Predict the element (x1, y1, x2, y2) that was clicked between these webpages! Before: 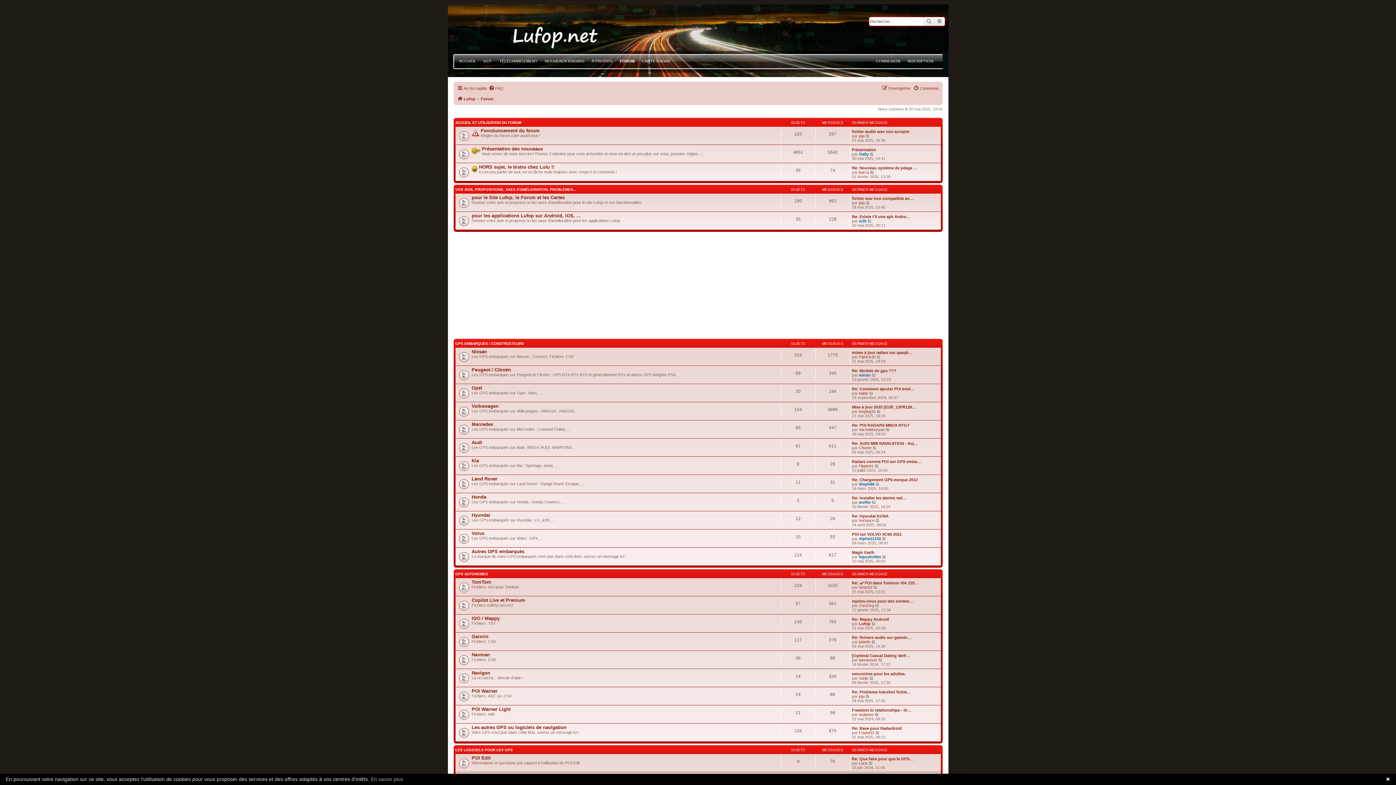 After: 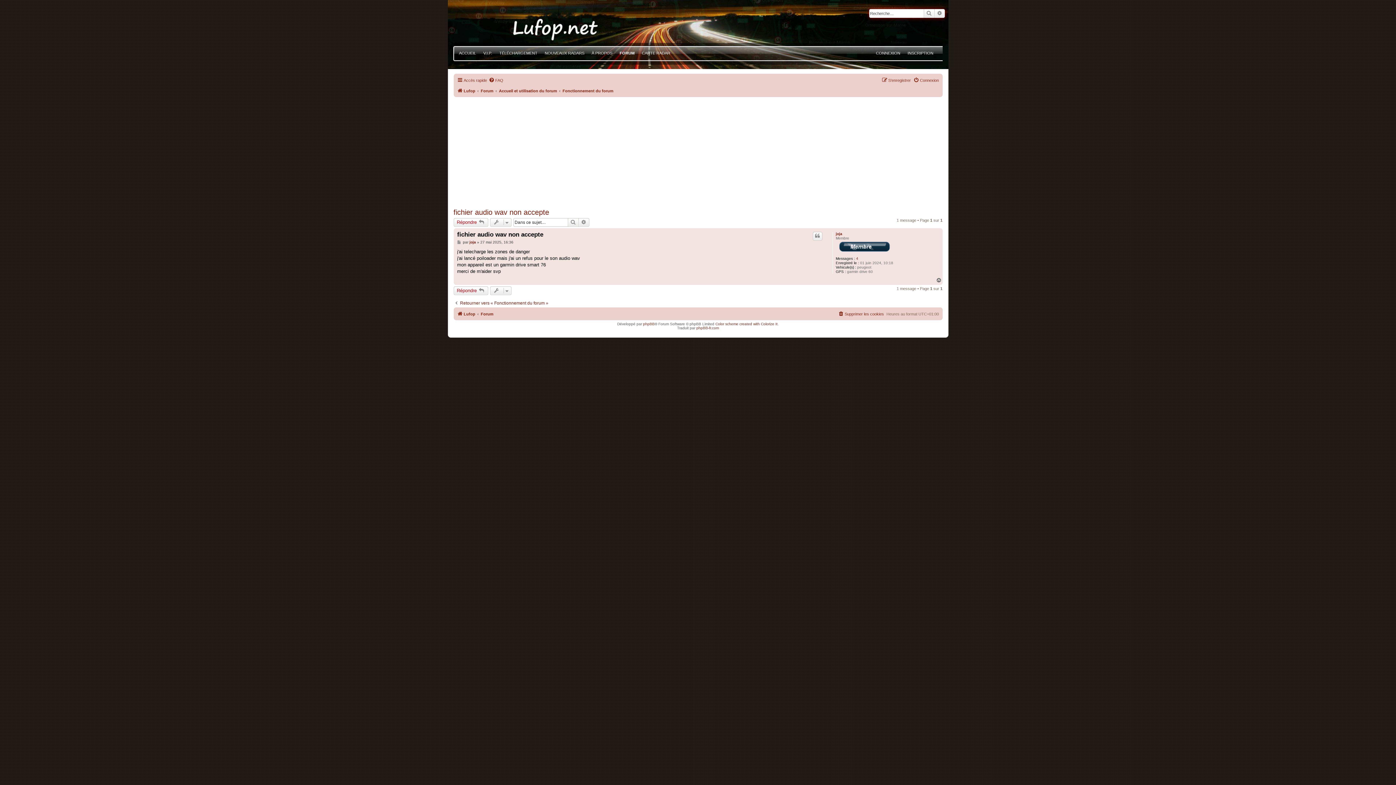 Action: bbox: (866, 133, 870, 138) label: Voir le dernier message